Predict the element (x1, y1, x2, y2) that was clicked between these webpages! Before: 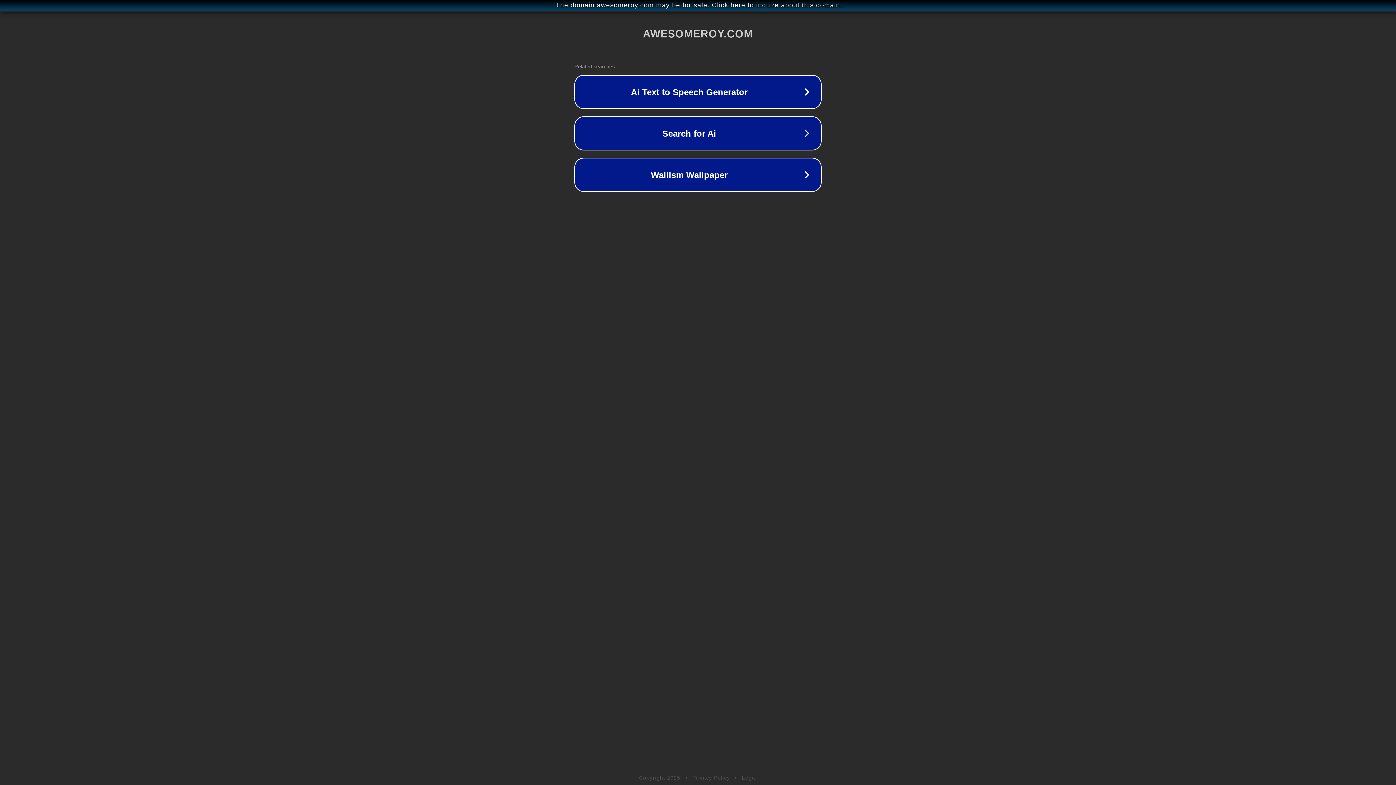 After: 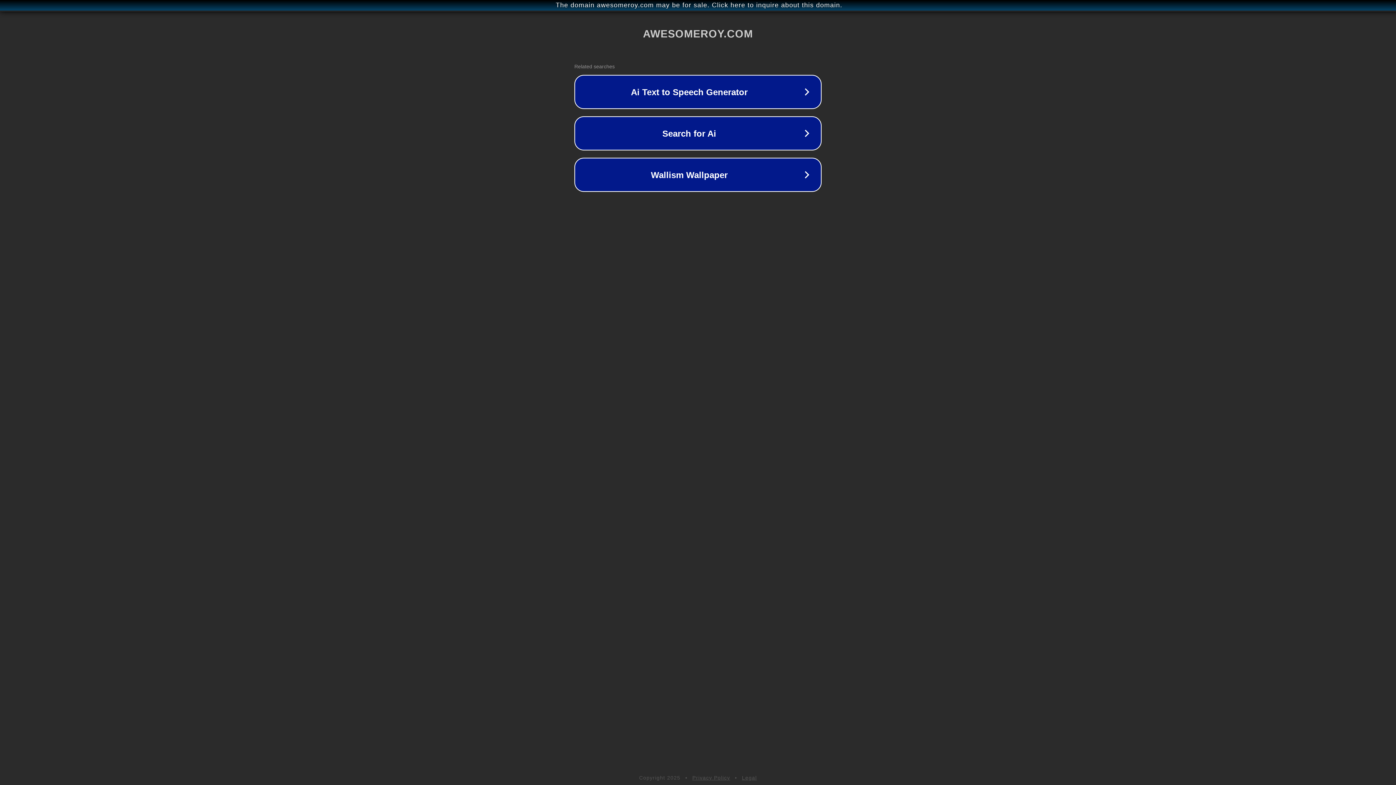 Action: bbox: (742, 775, 757, 781) label: Legal